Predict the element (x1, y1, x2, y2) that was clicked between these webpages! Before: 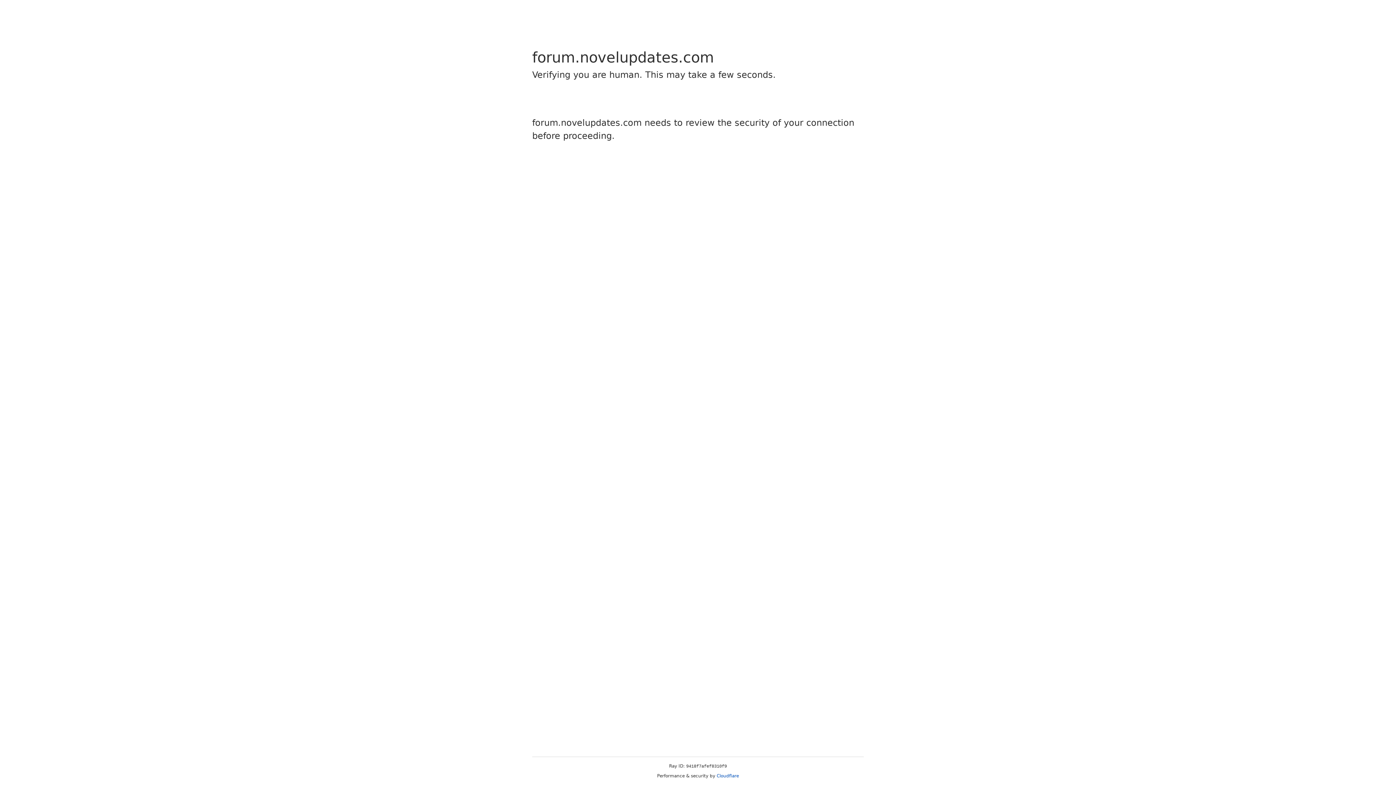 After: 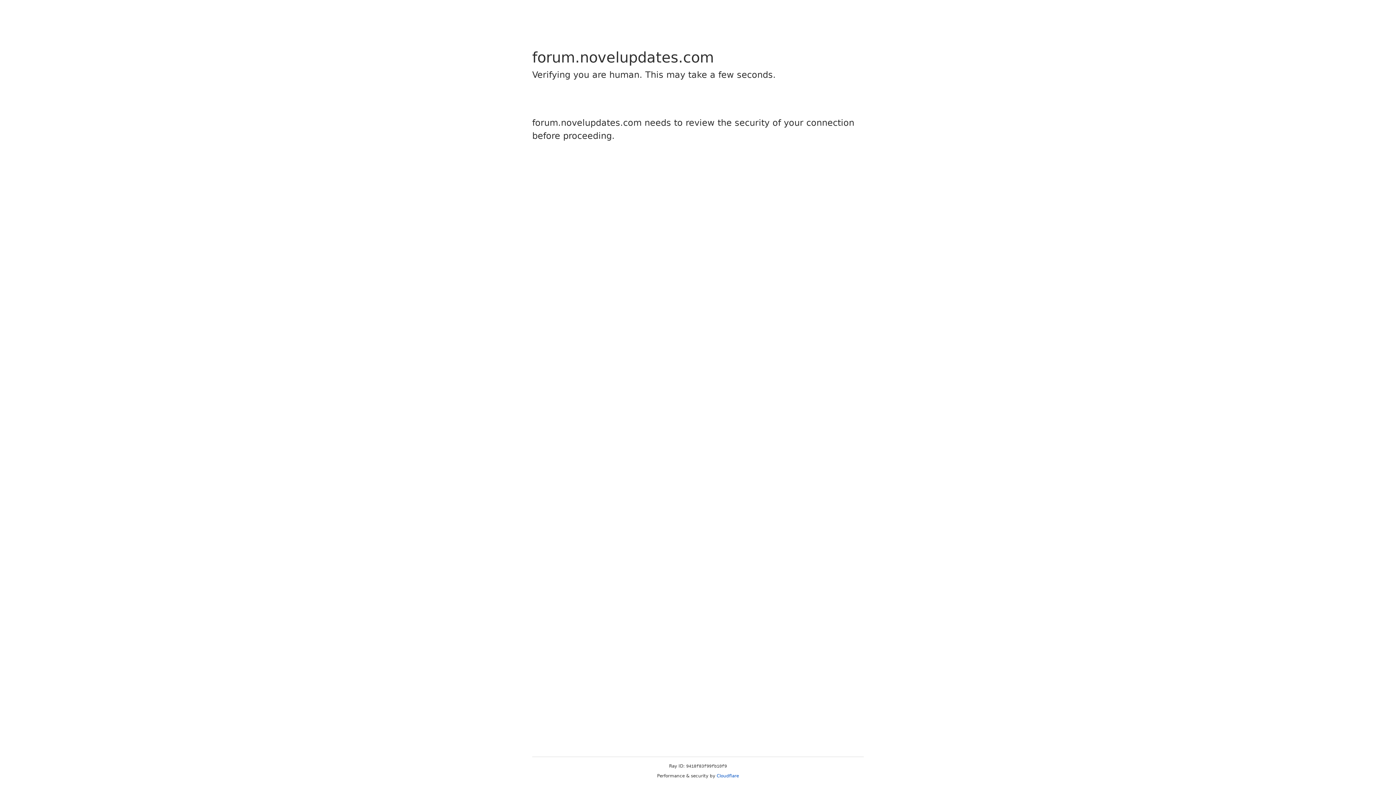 Action: label: Cloudflare bbox: (716, 773, 739, 778)